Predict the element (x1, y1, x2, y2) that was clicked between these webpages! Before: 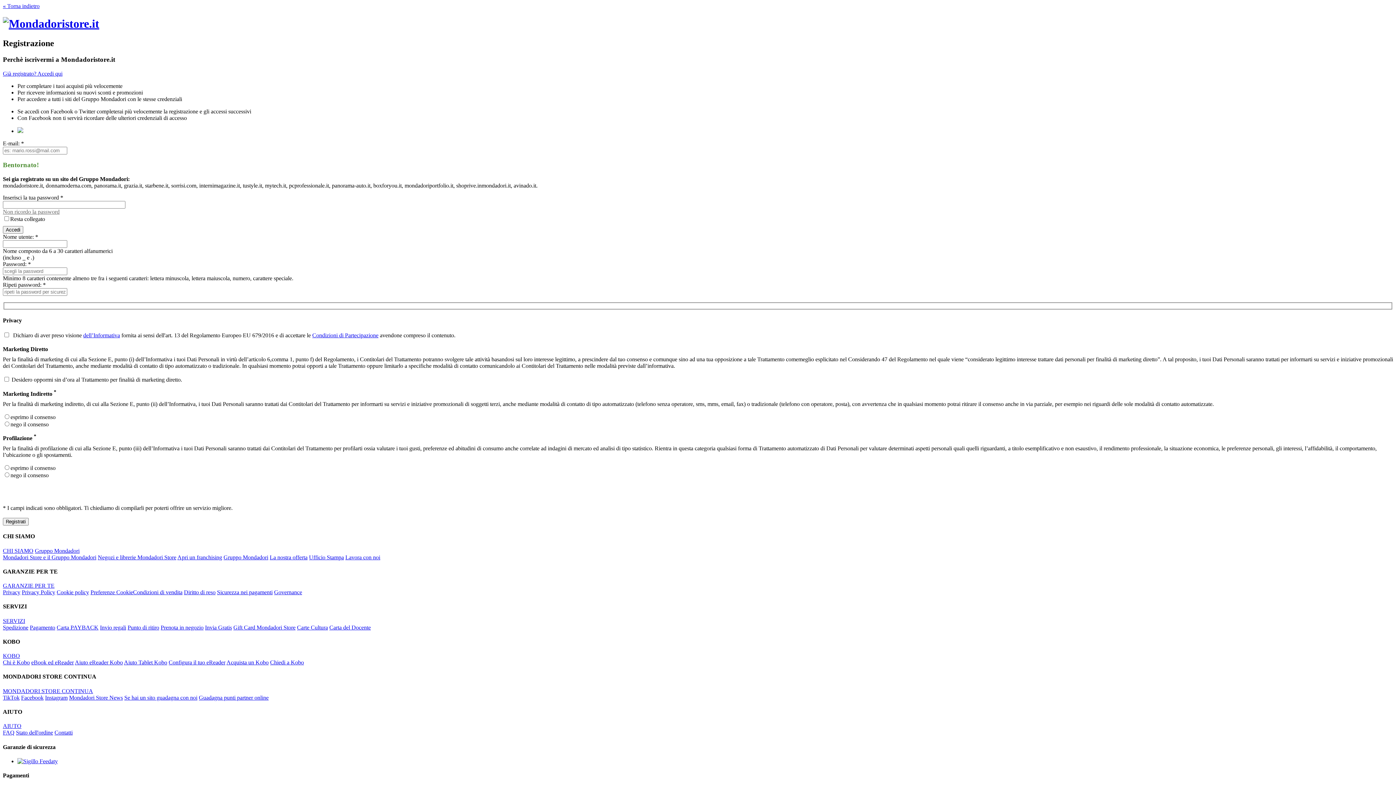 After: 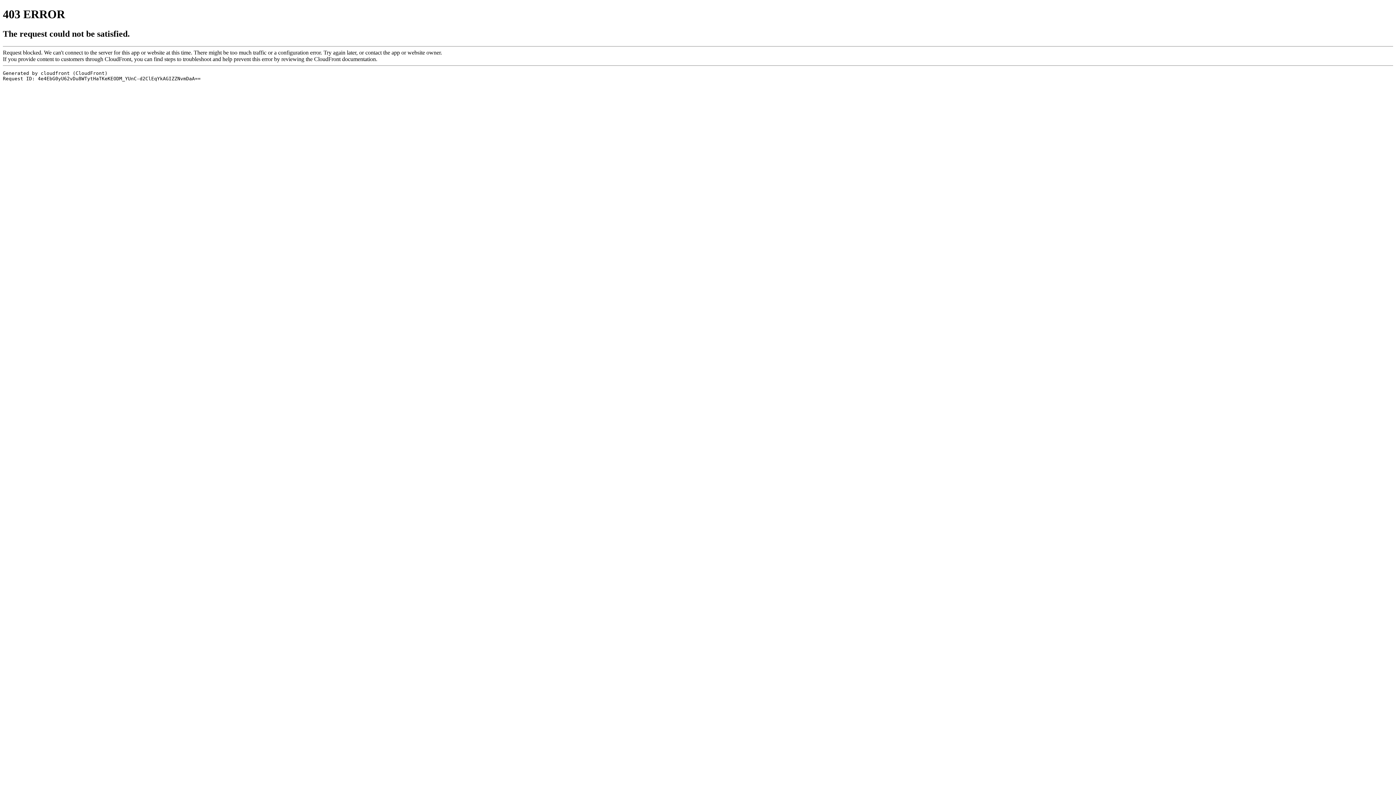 Action: label: eBook ed eReader bbox: (31, 659, 73, 665)